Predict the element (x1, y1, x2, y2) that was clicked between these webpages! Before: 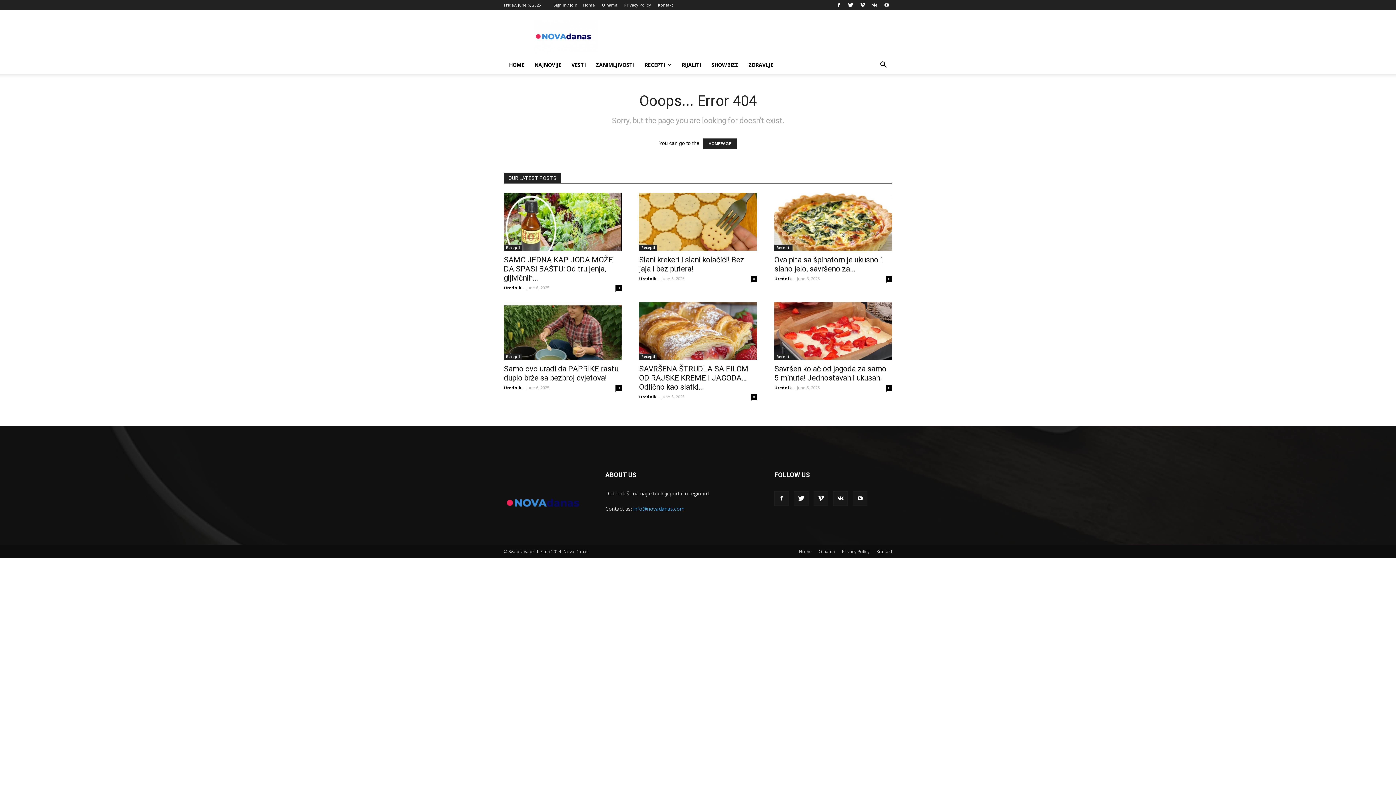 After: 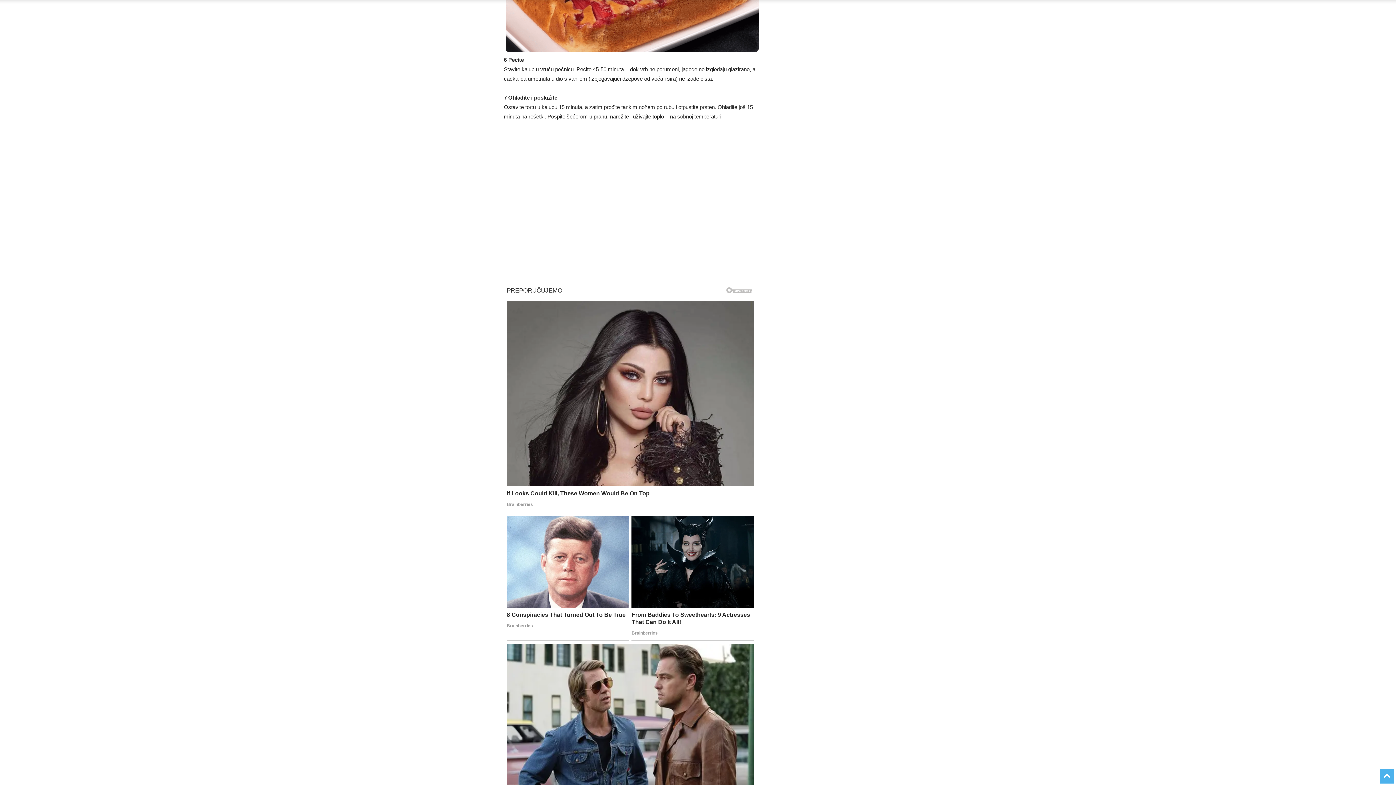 Action: bbox: (886, 385, 892, 391) label: 0